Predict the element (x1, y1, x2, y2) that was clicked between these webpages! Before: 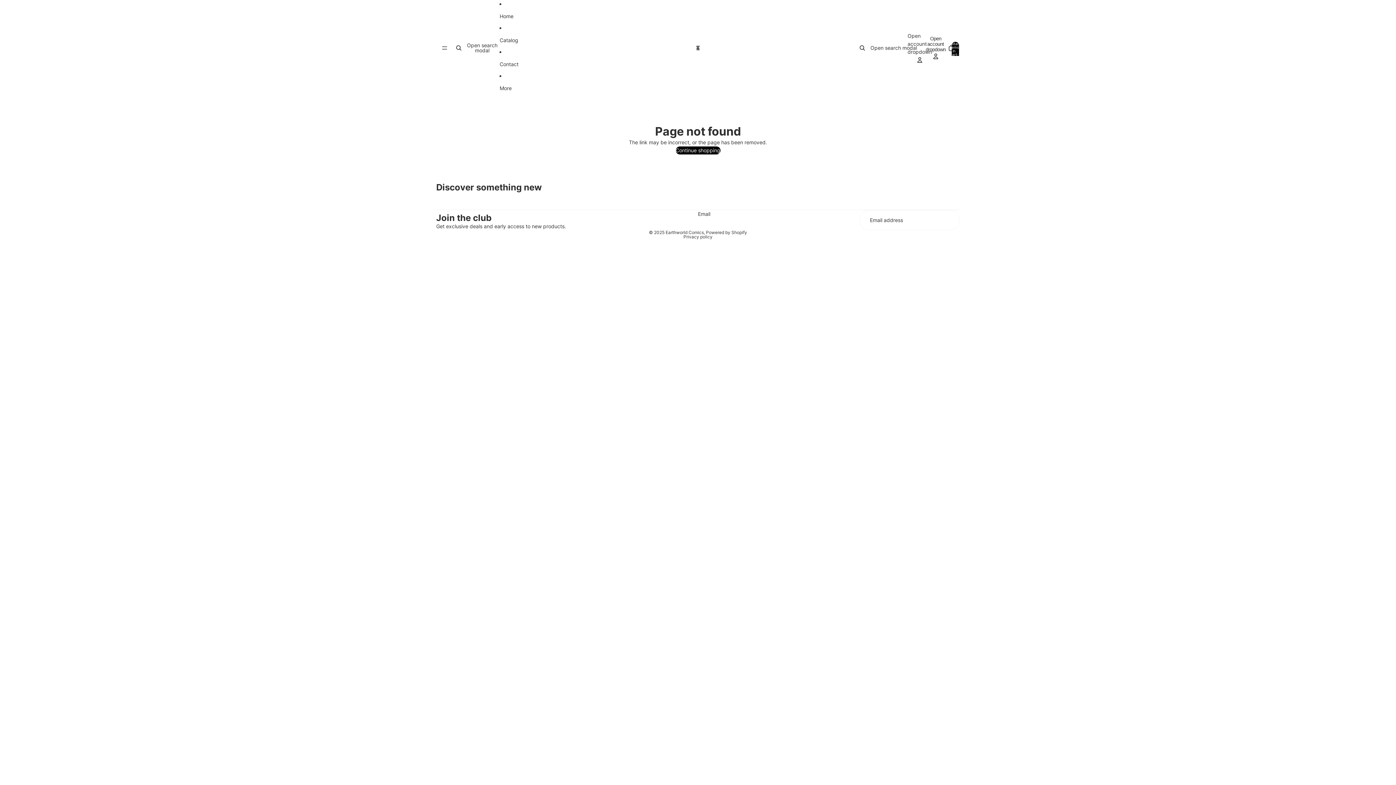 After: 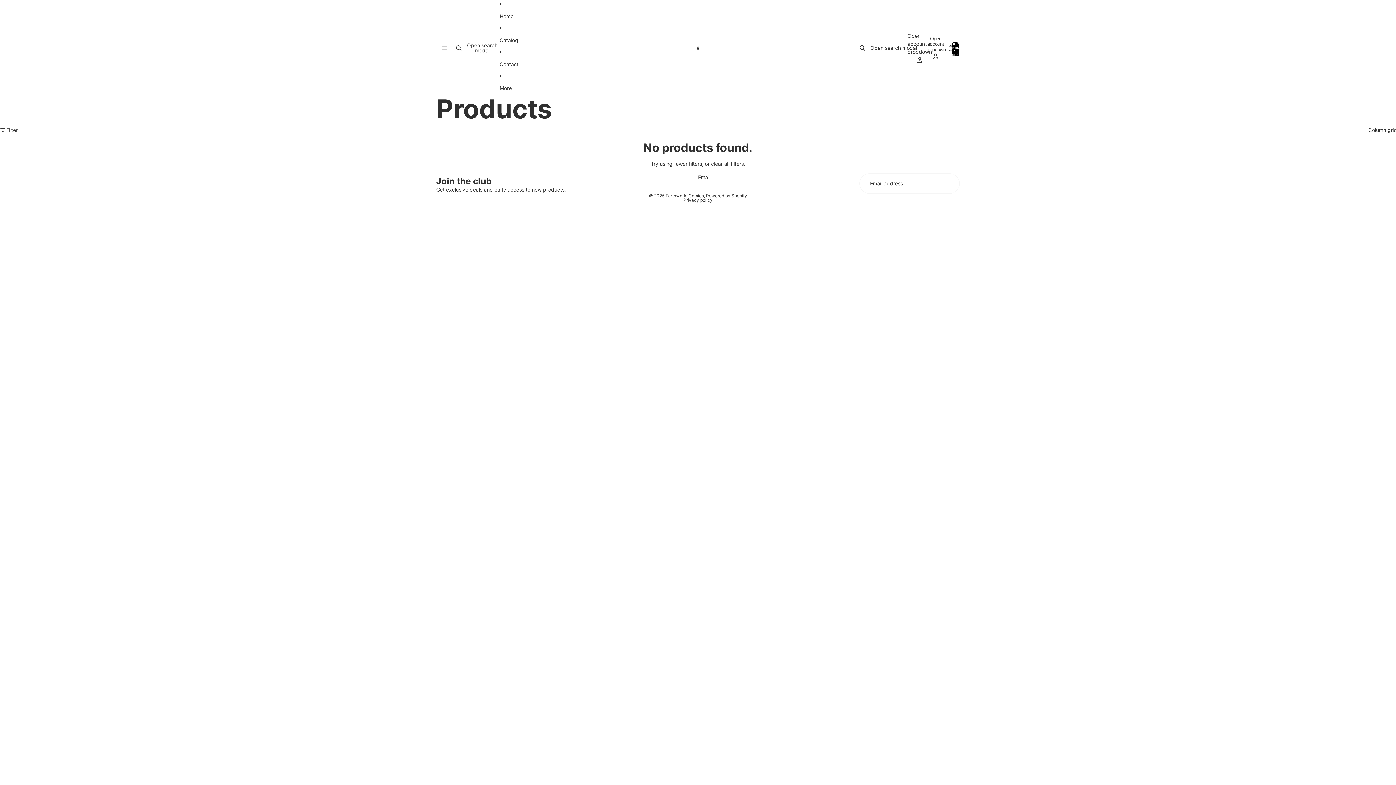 Action: label: Continue shopping bbox: (675, 146, 720, 154)